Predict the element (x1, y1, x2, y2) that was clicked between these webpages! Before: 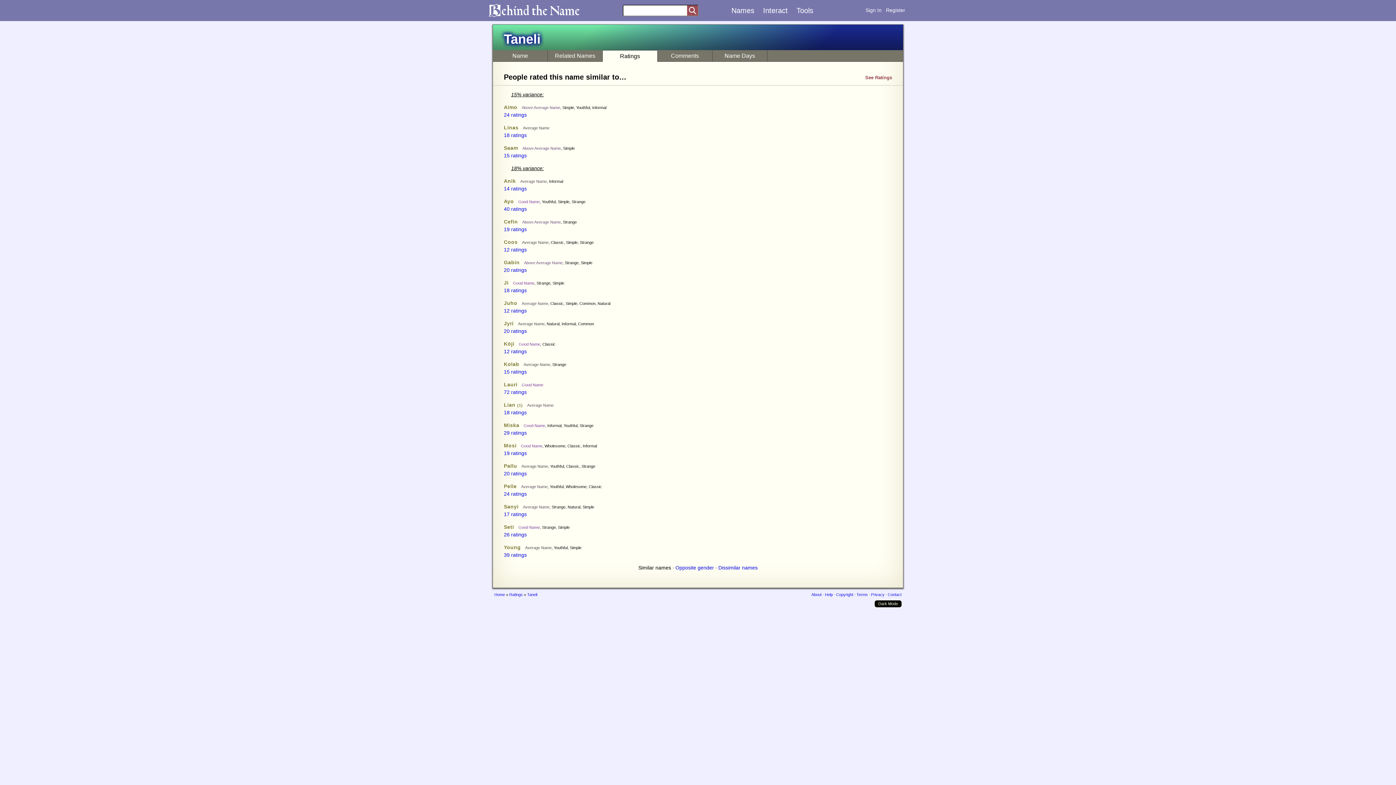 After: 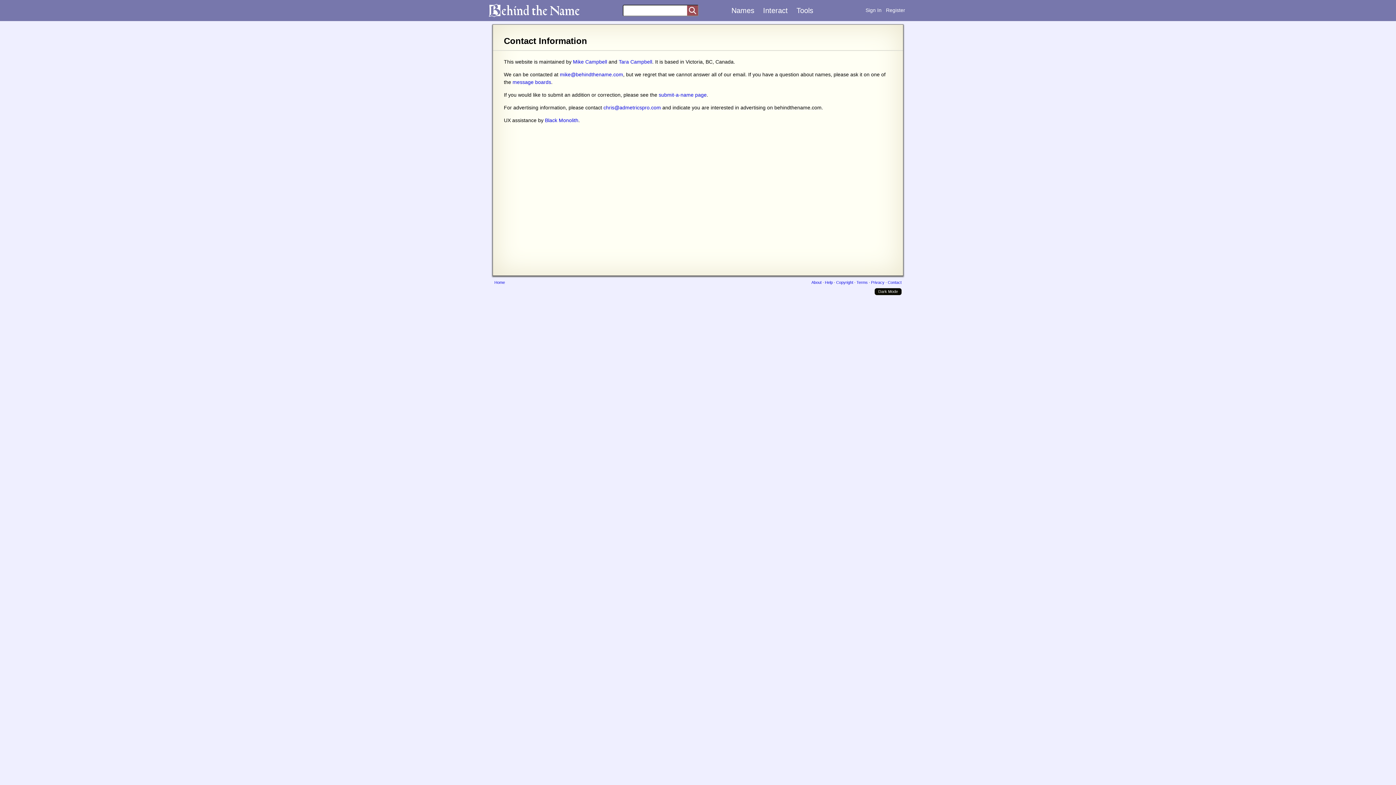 Action: bbox: (888, 592, 901, 597) label: Contact